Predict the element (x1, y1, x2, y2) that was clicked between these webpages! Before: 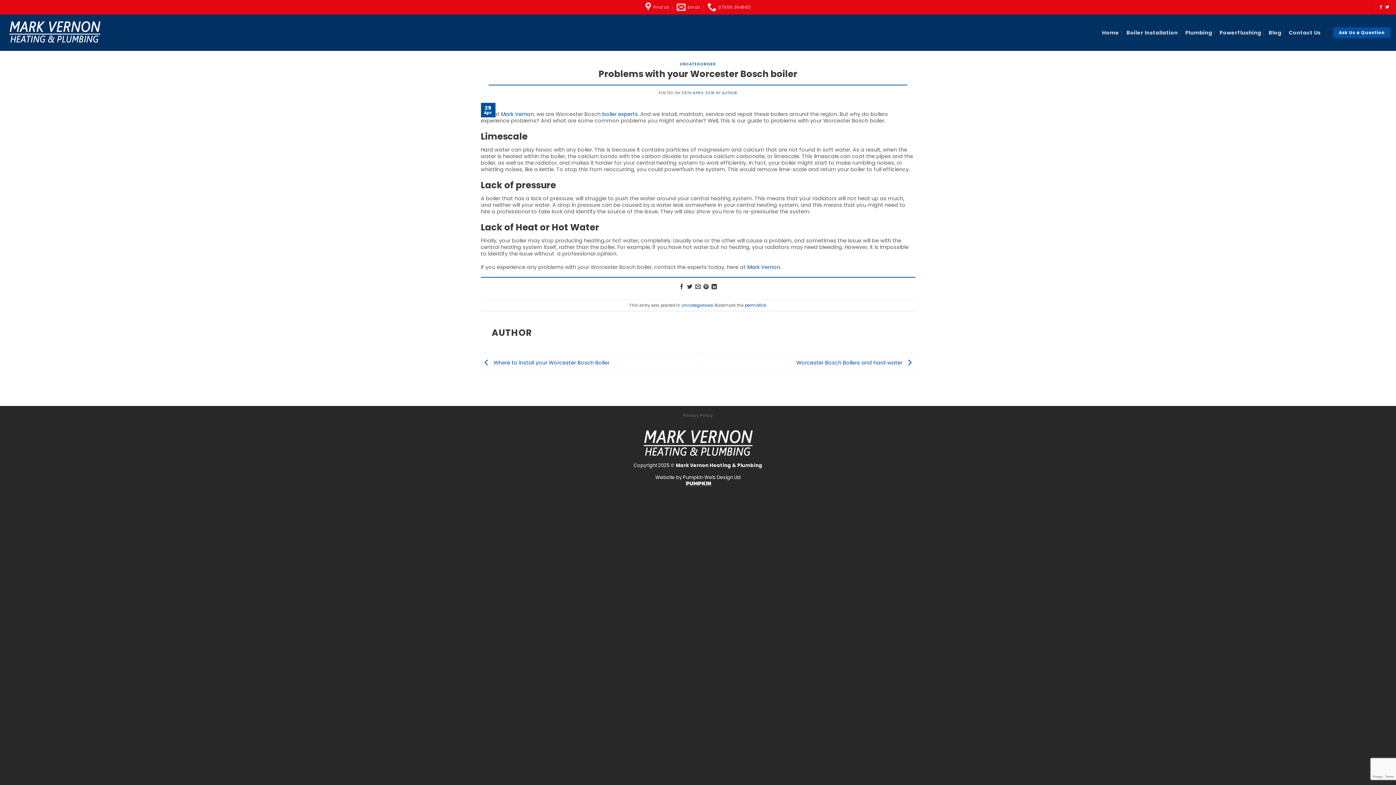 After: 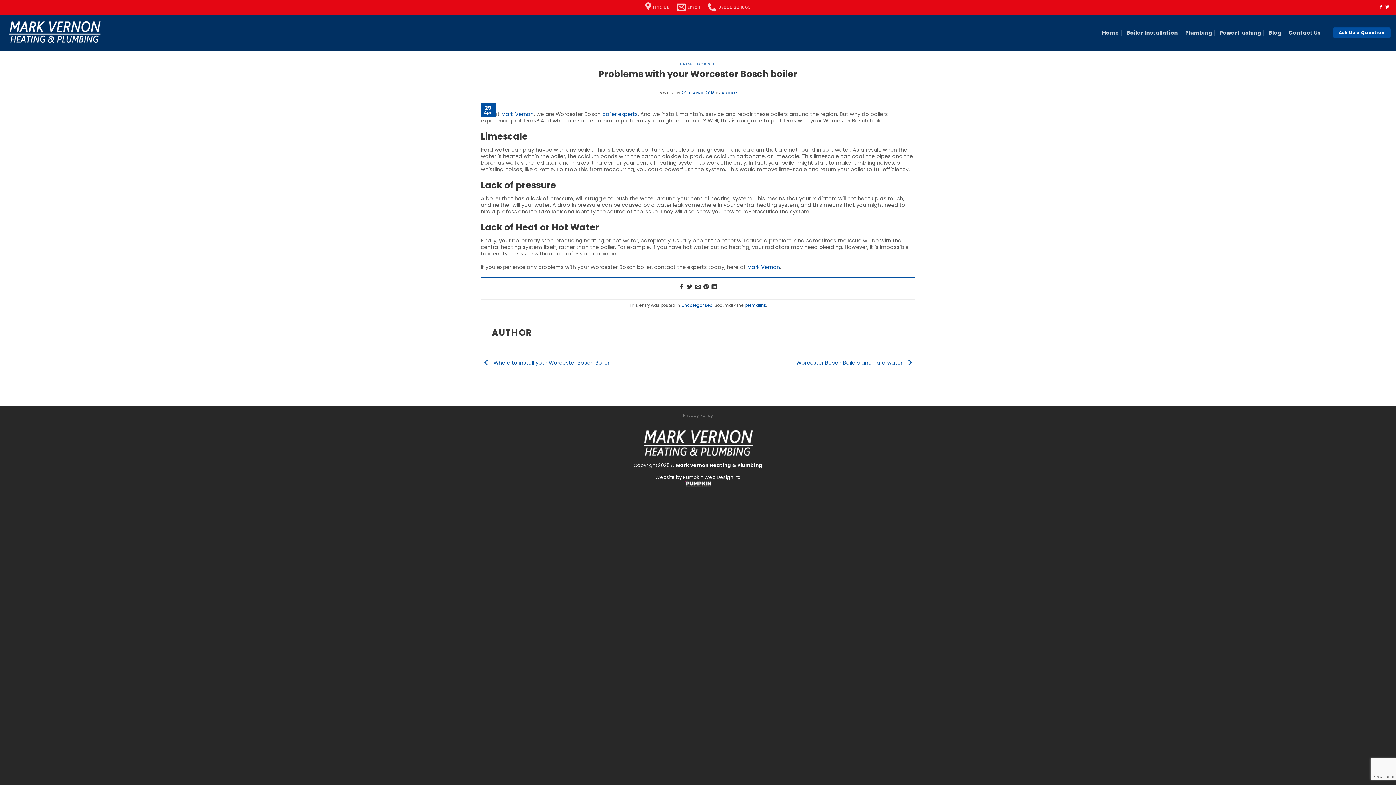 Action: label: permalink bbox: (744, 302, 766, 308)